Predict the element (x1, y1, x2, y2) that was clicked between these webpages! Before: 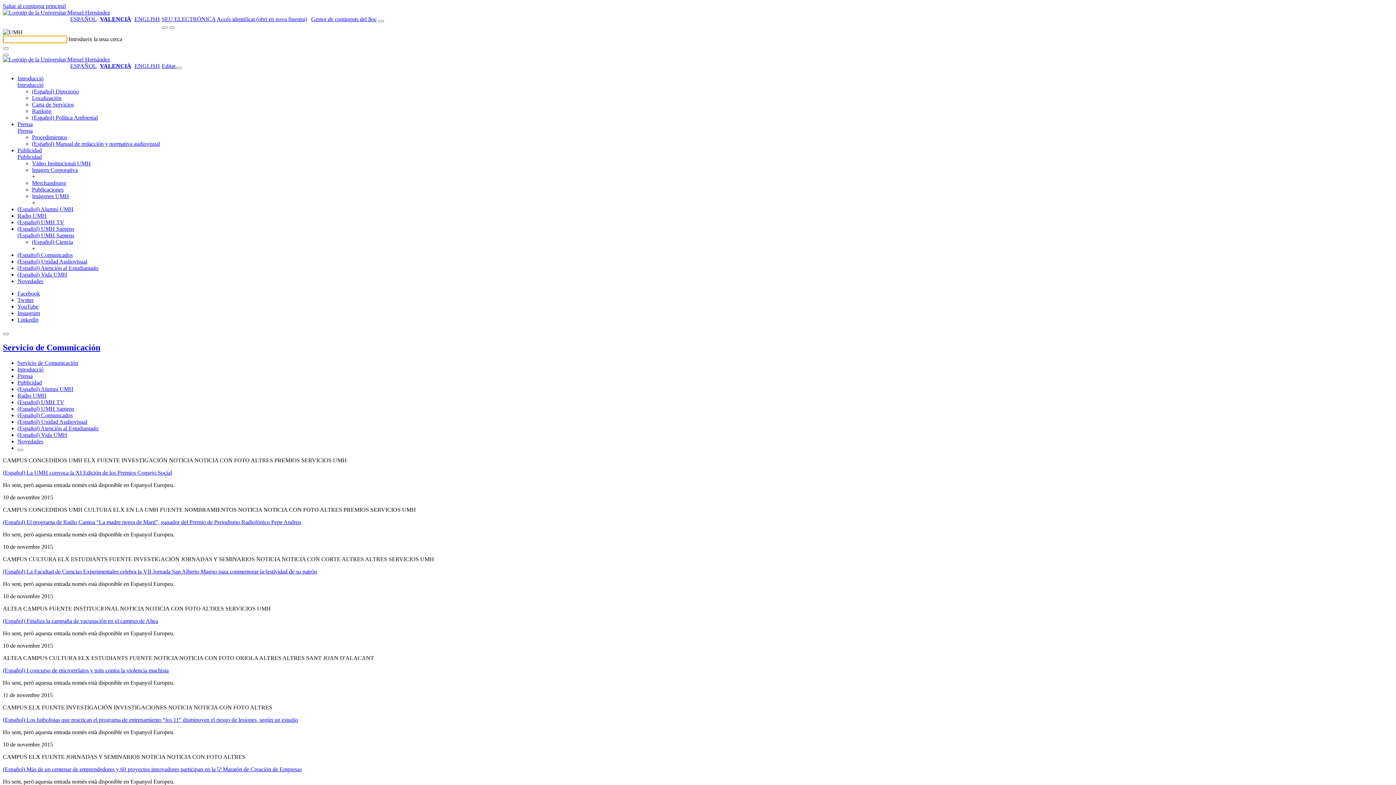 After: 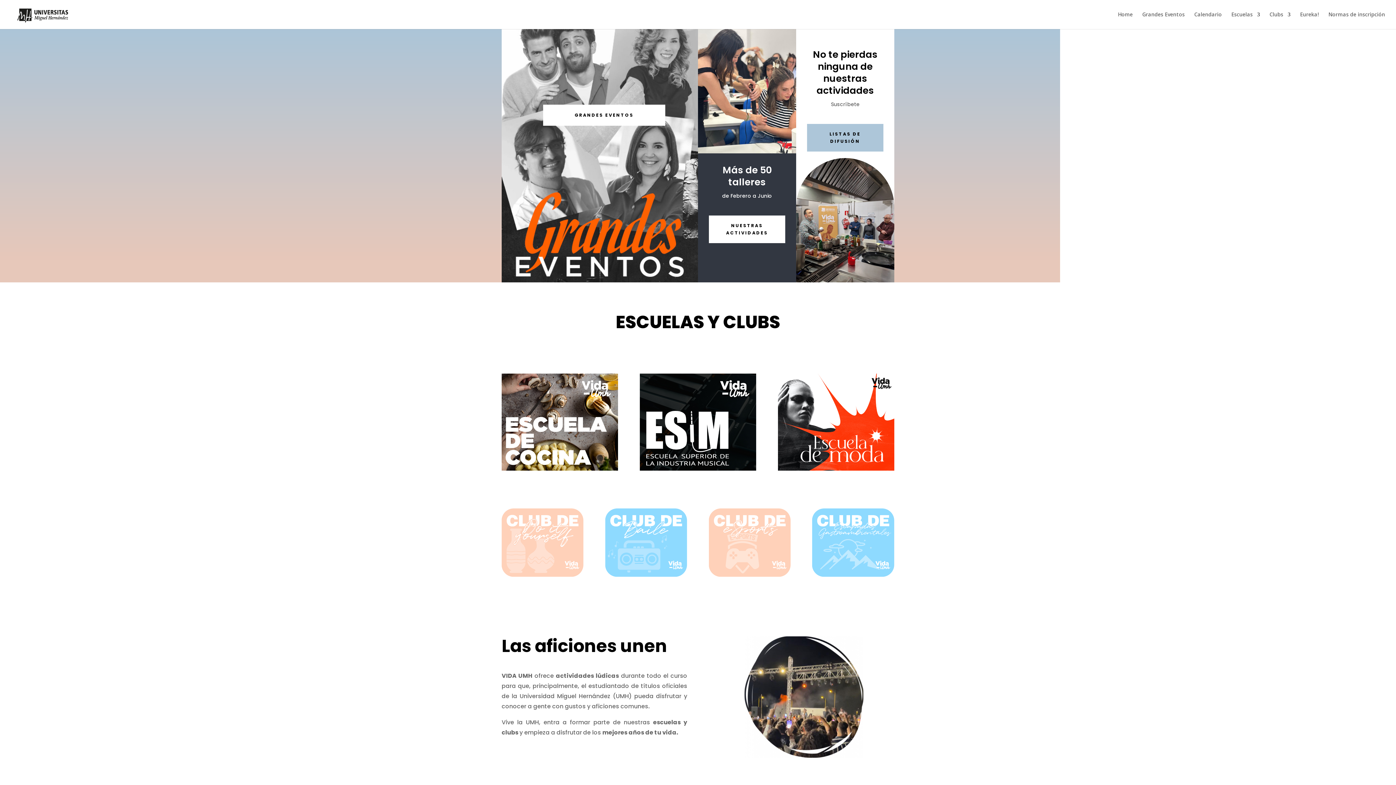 Action: bbox: (17, 271, 67, 277) label: (Español) Vida UMH